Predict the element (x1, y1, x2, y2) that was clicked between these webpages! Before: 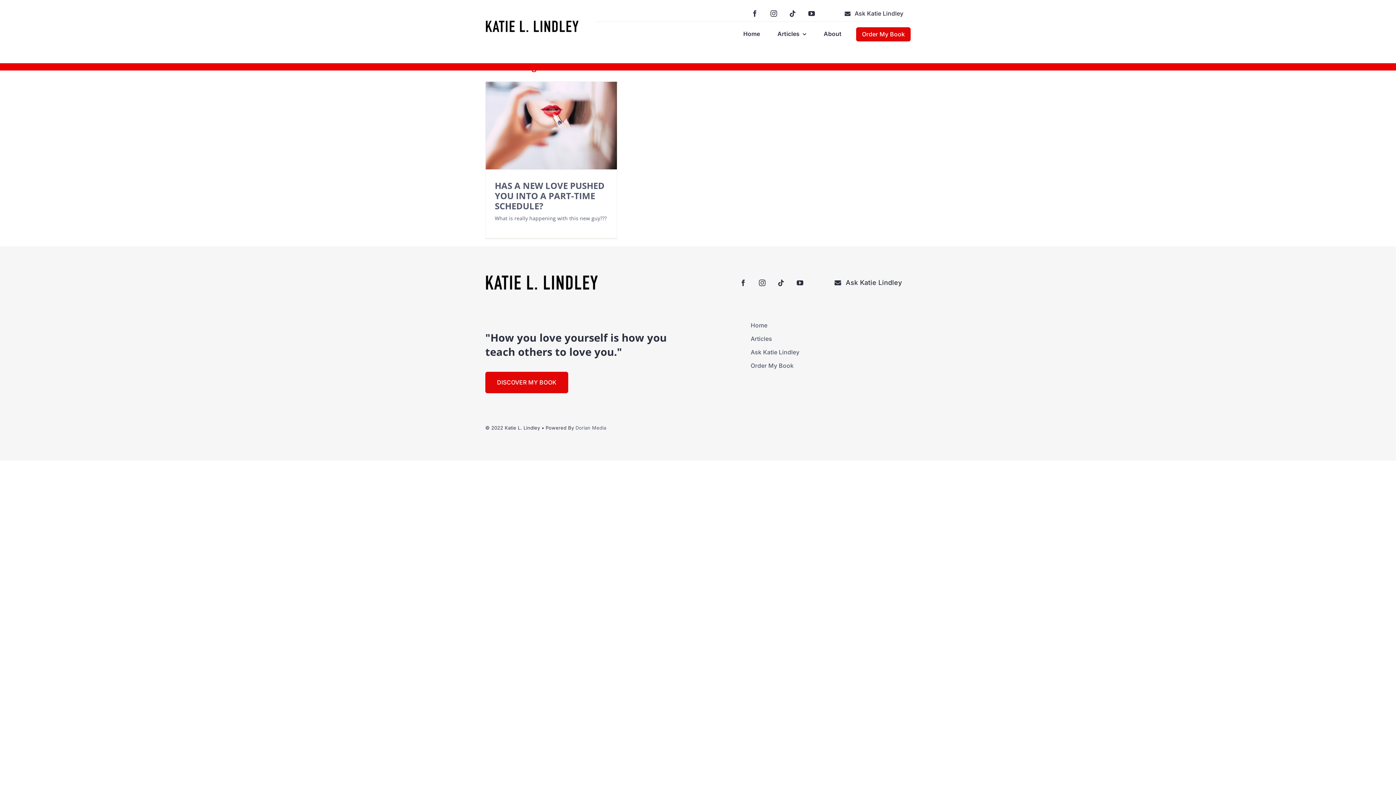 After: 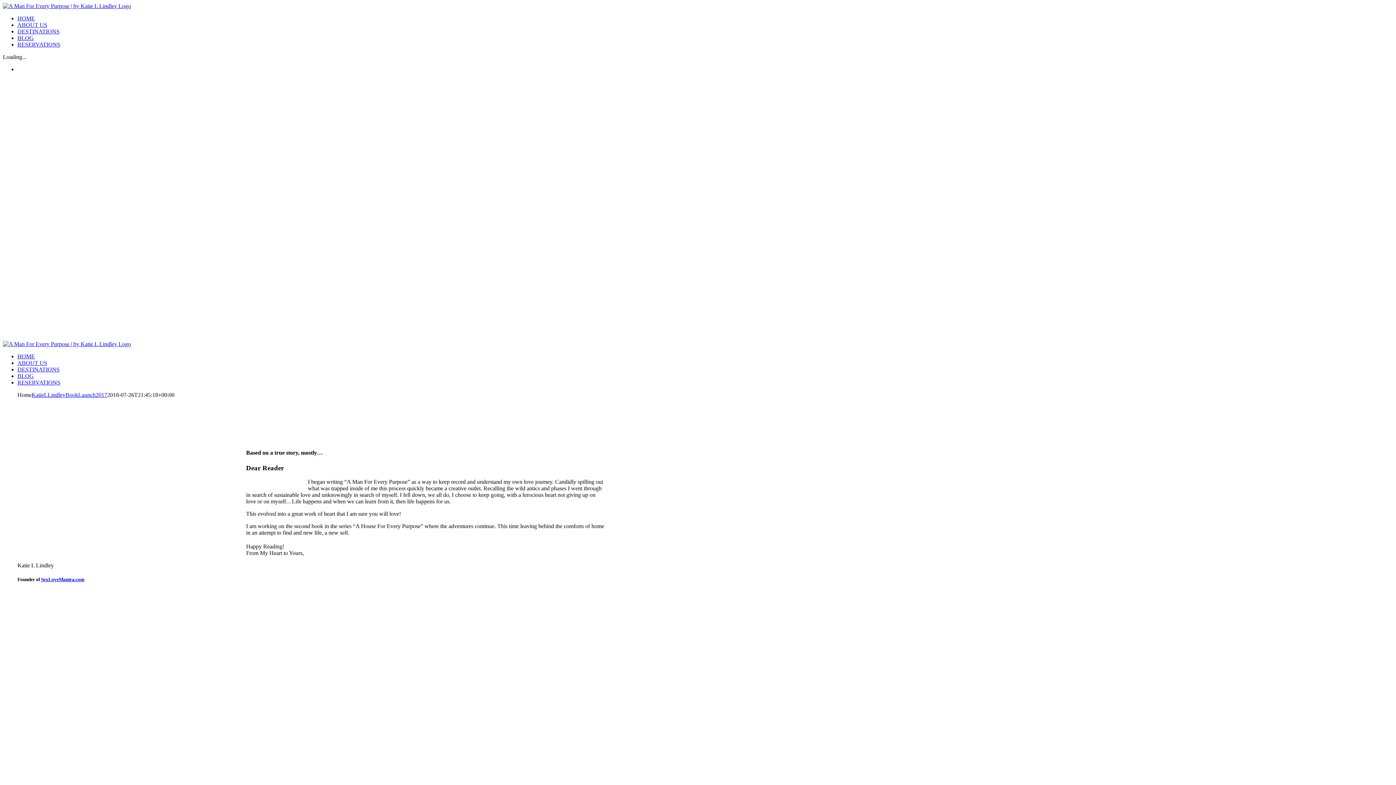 Action: label: Order My Book bbox: (750, 362, 822, 370)